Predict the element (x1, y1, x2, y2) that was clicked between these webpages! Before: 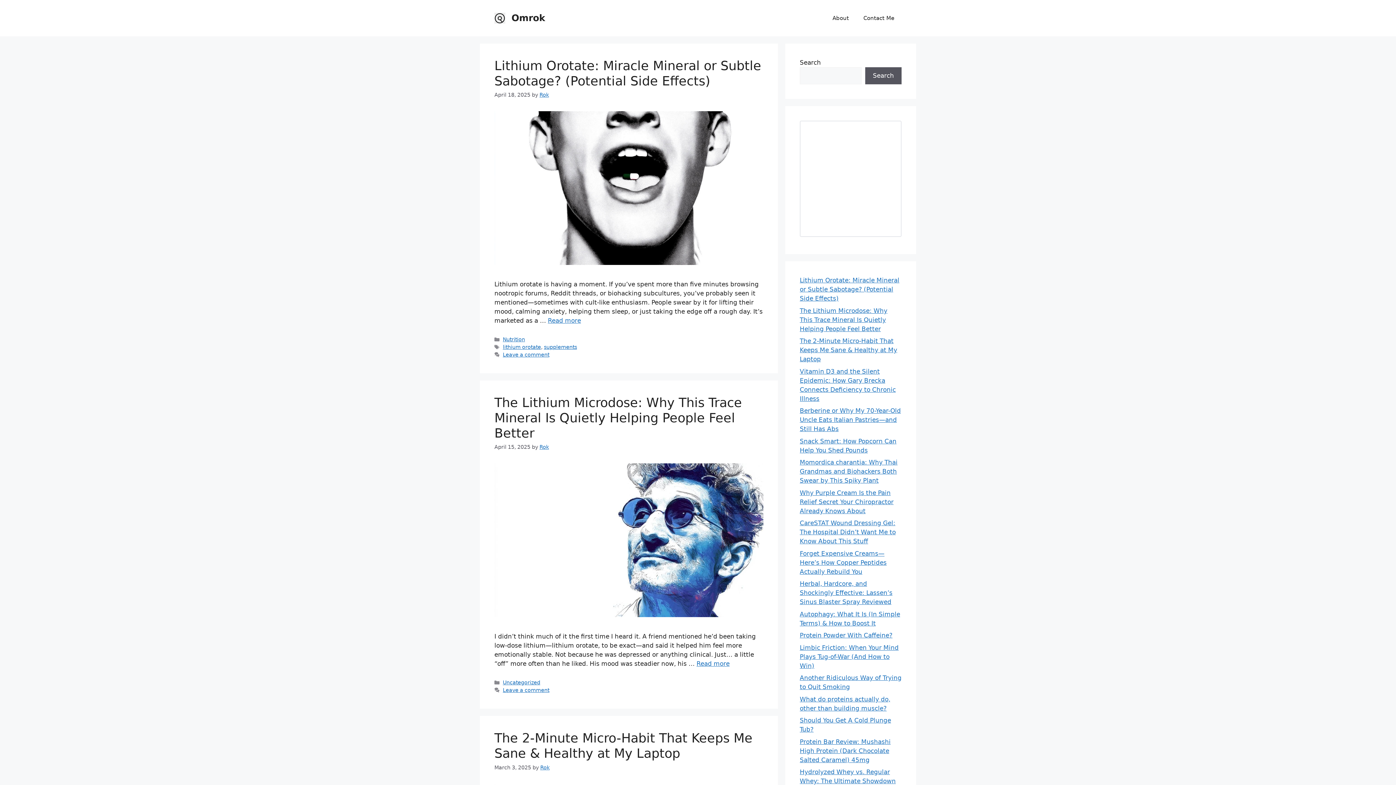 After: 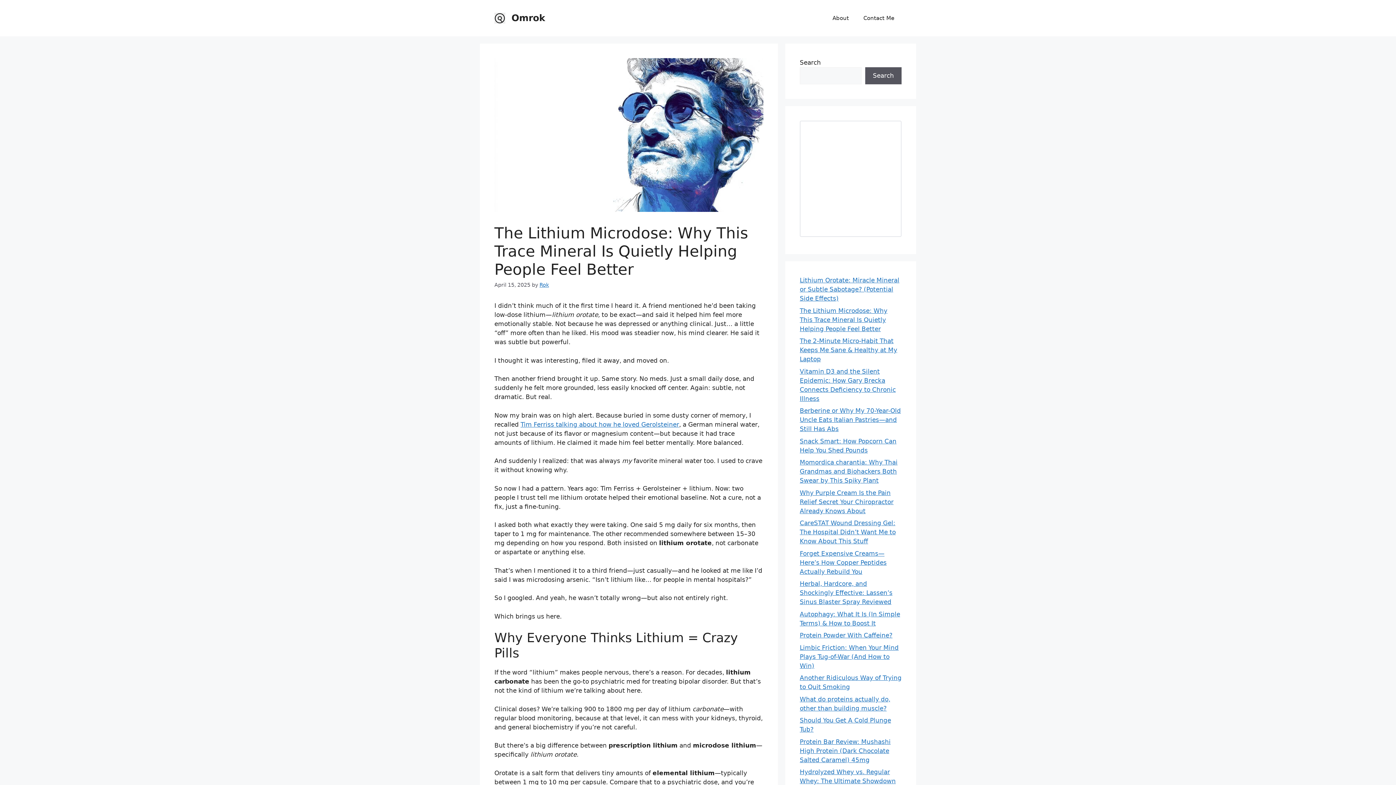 Action: bbox: (696, 660, 729, 667) label: Read more about The Lithium Microdose: Why This Trace Mineral Is Quietly Helping People Feel Better